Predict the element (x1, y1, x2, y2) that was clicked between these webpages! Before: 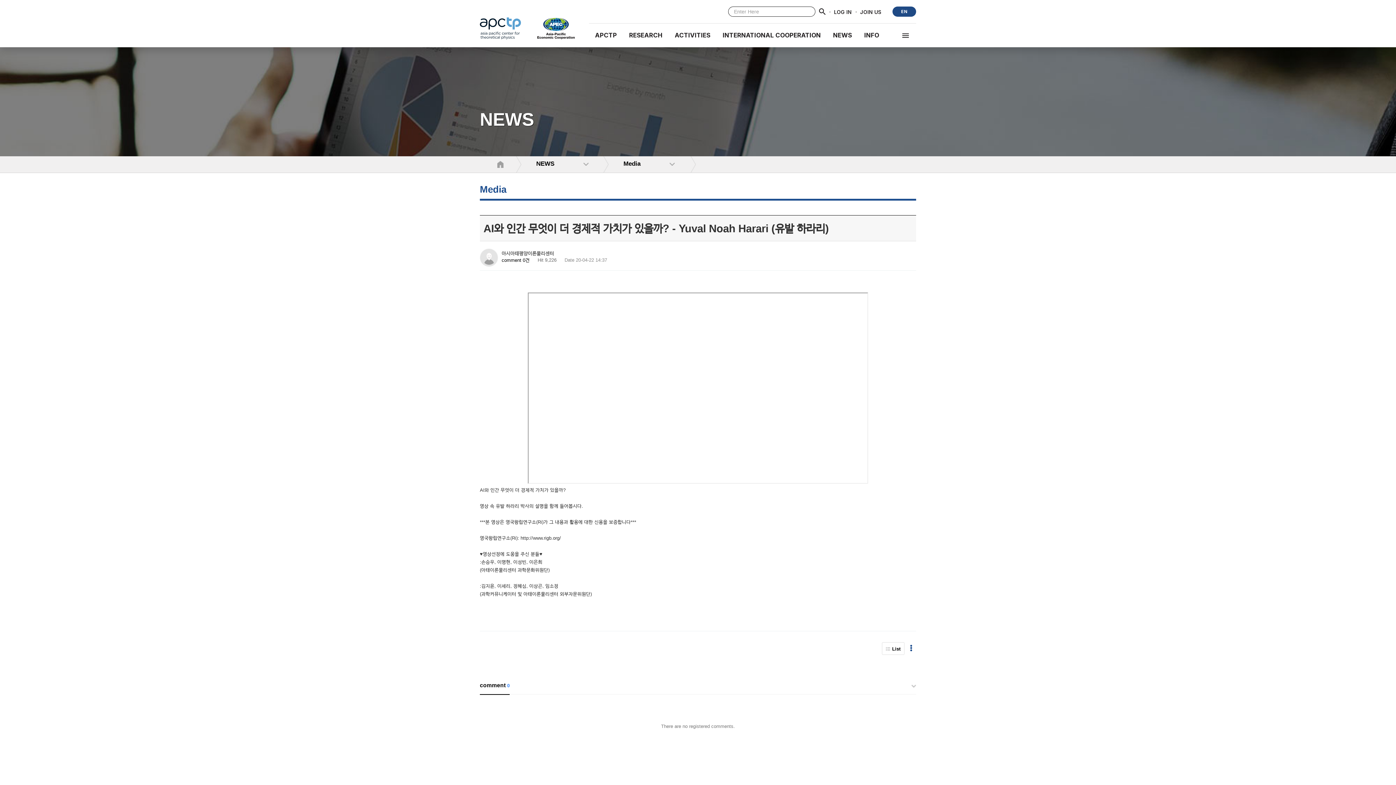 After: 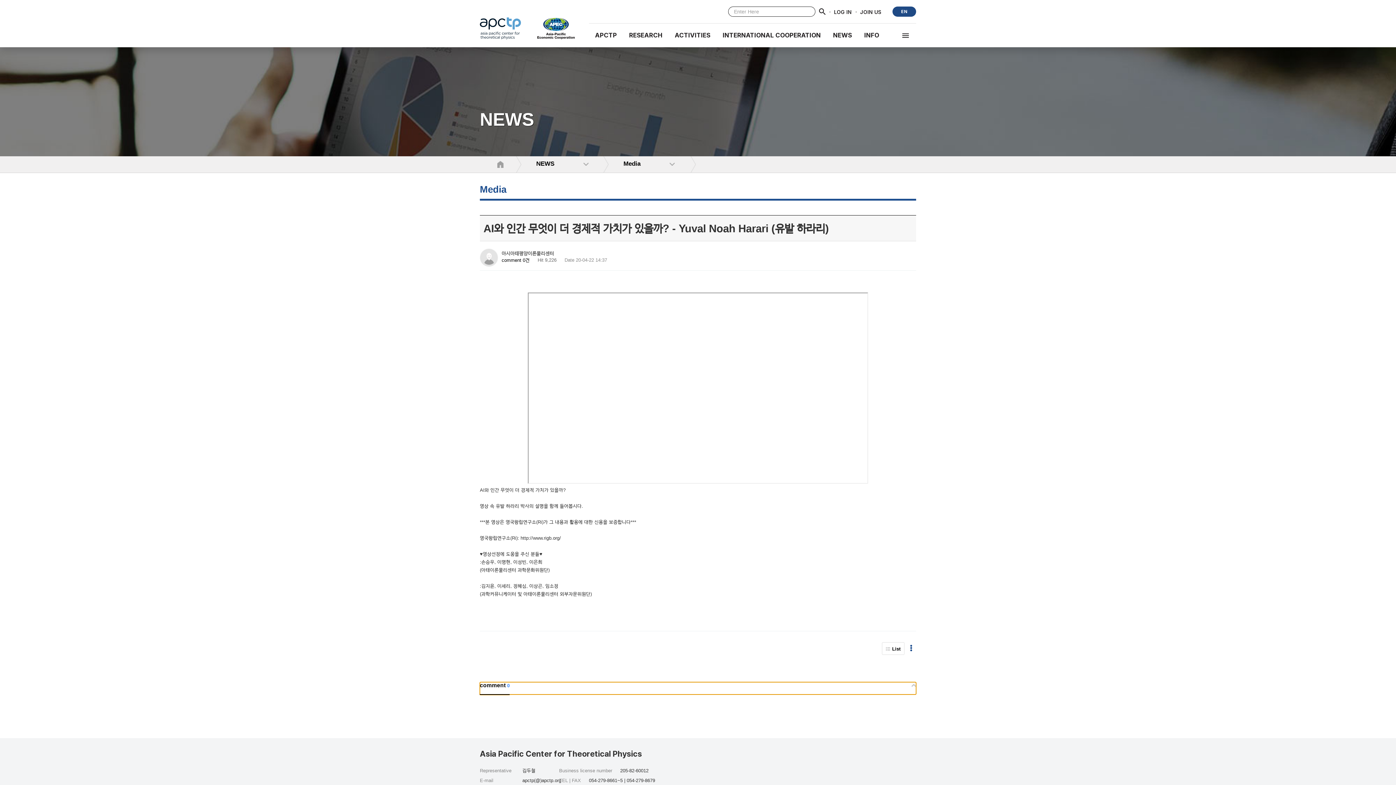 Action: bbox: (480, 682, 916, 694) label: comment 0